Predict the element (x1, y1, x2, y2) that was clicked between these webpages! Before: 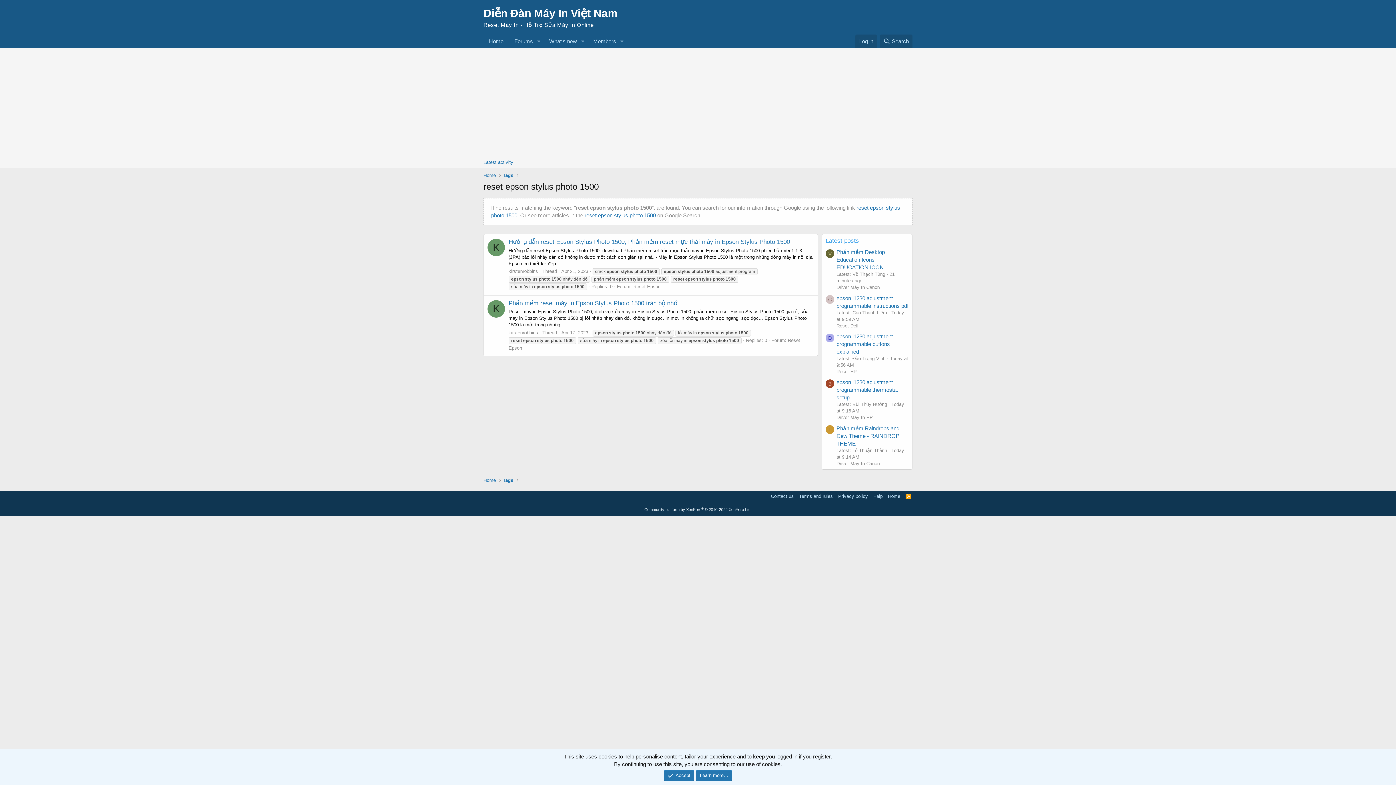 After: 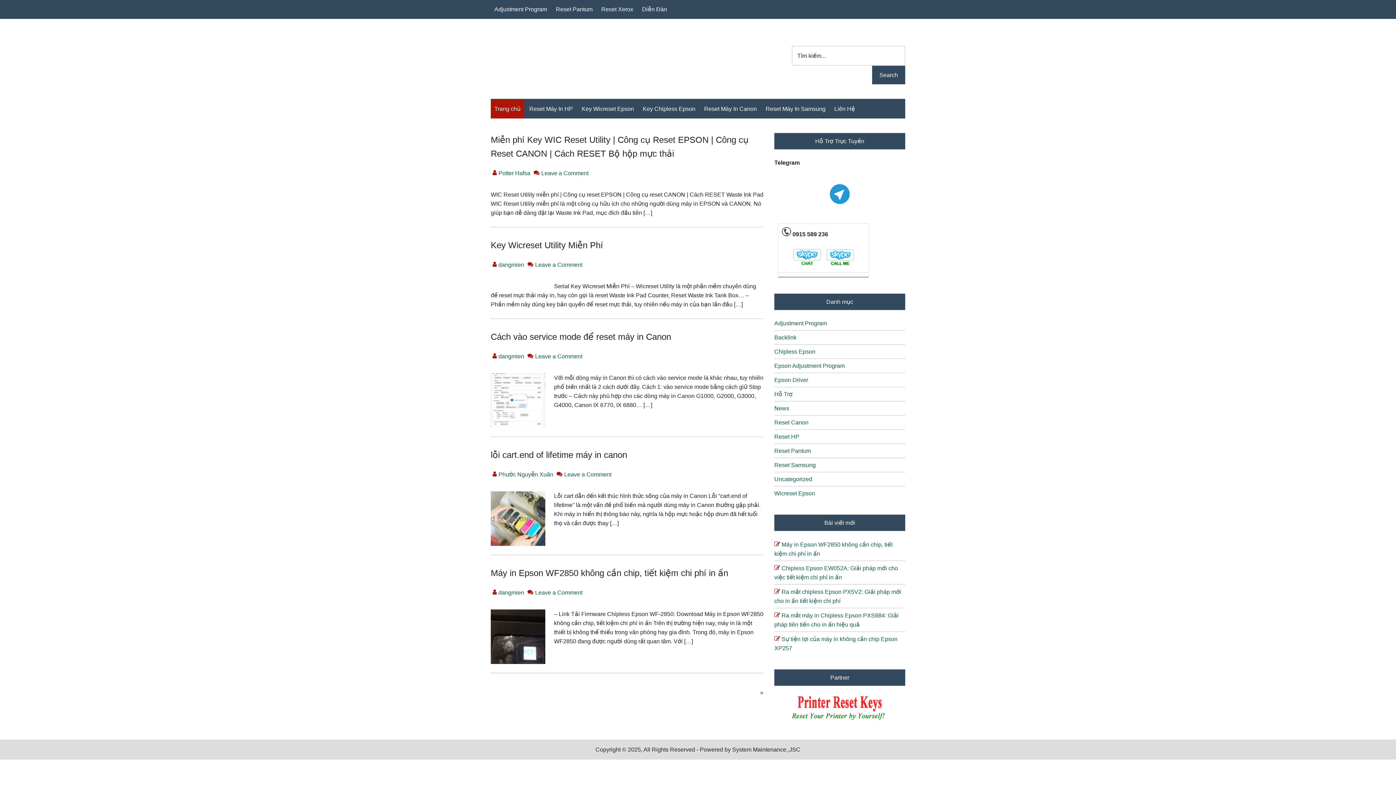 Action: bbox: (886, 493, 902, 500) label: Home